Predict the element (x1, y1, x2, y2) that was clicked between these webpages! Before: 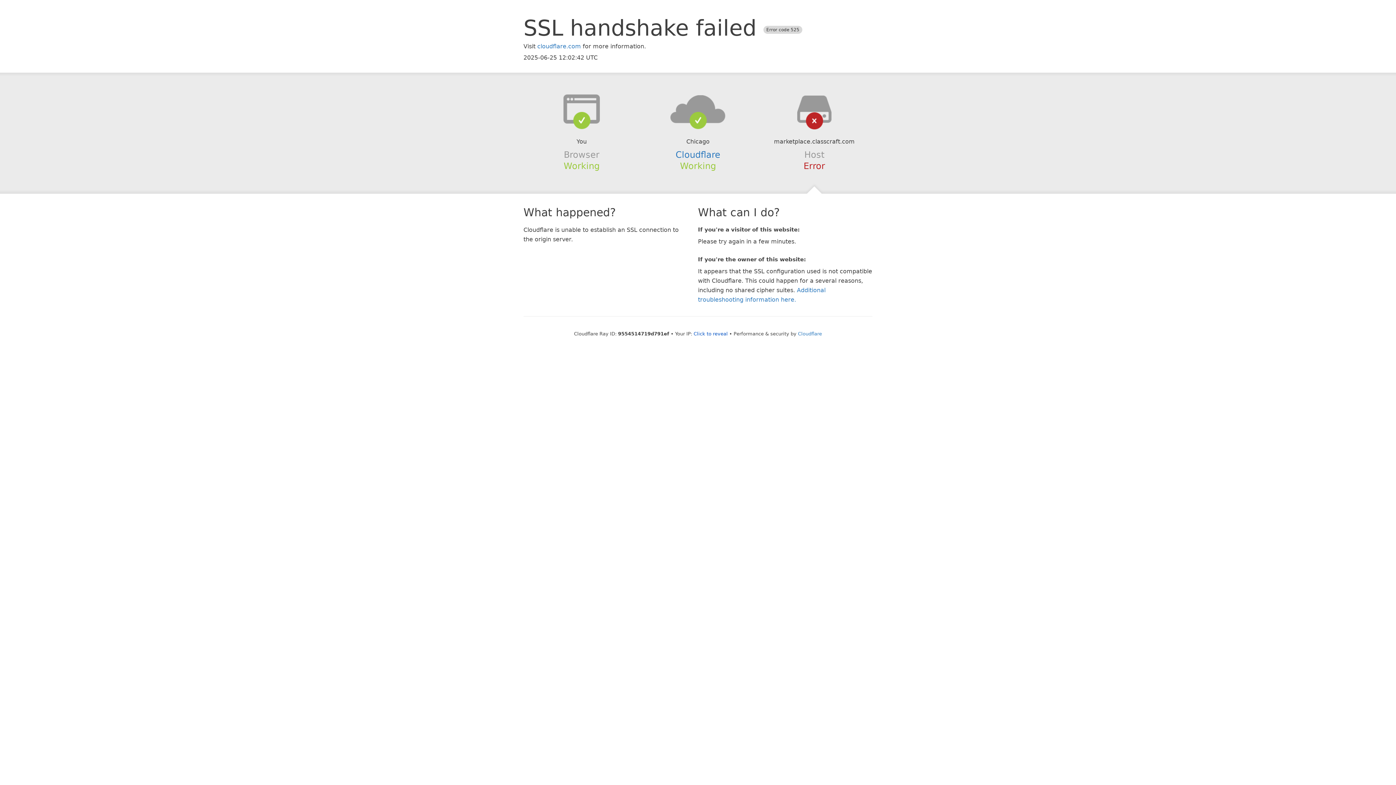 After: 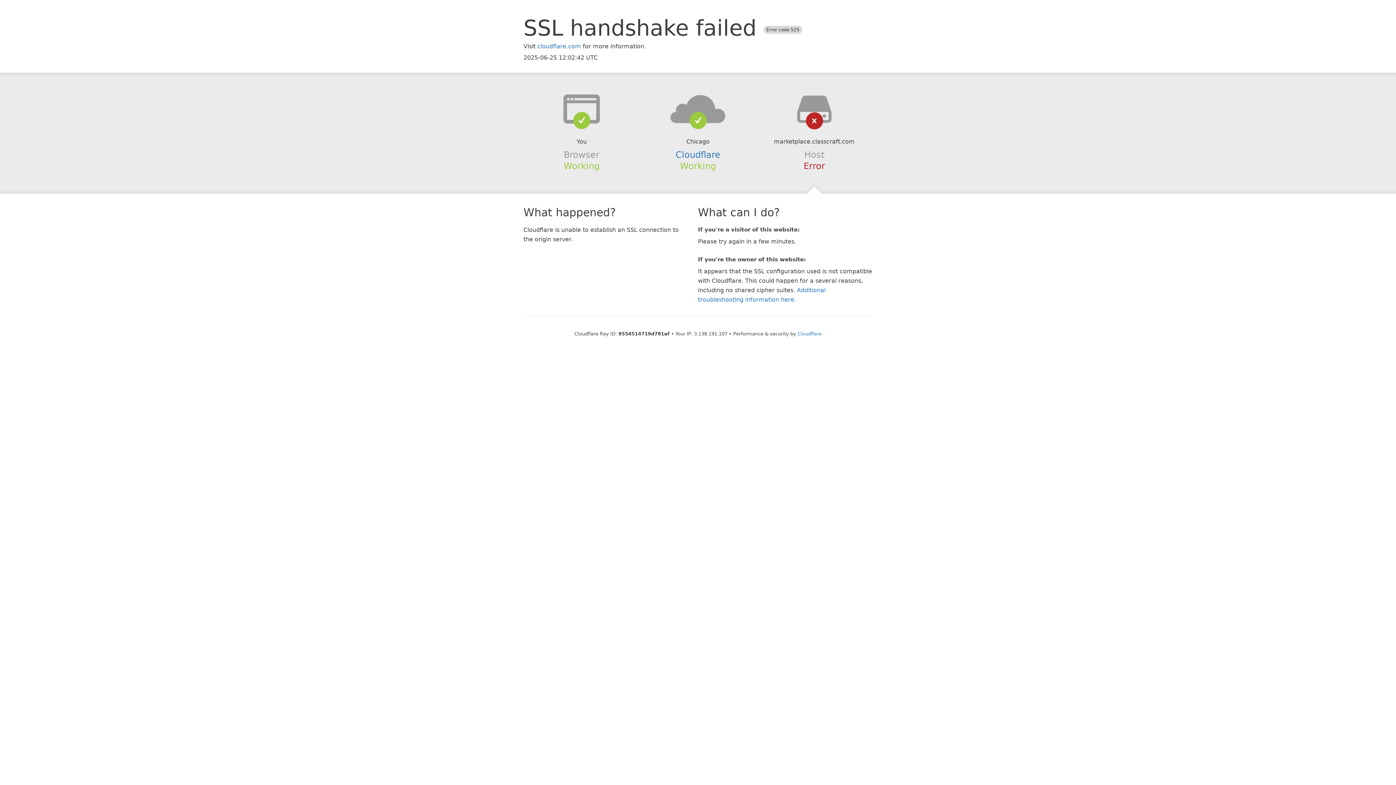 Action: label: Click to reveal bbox: (693, 331, 728, 336)